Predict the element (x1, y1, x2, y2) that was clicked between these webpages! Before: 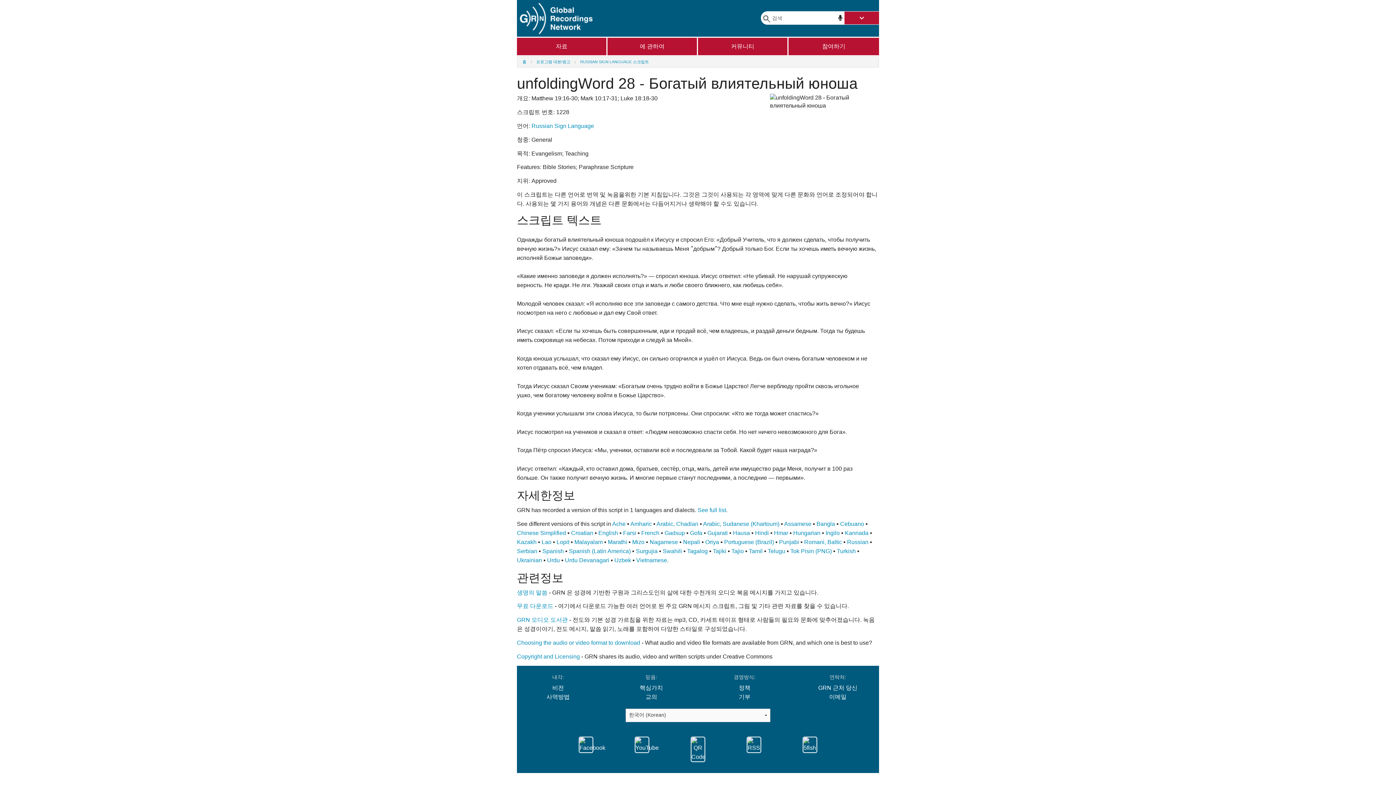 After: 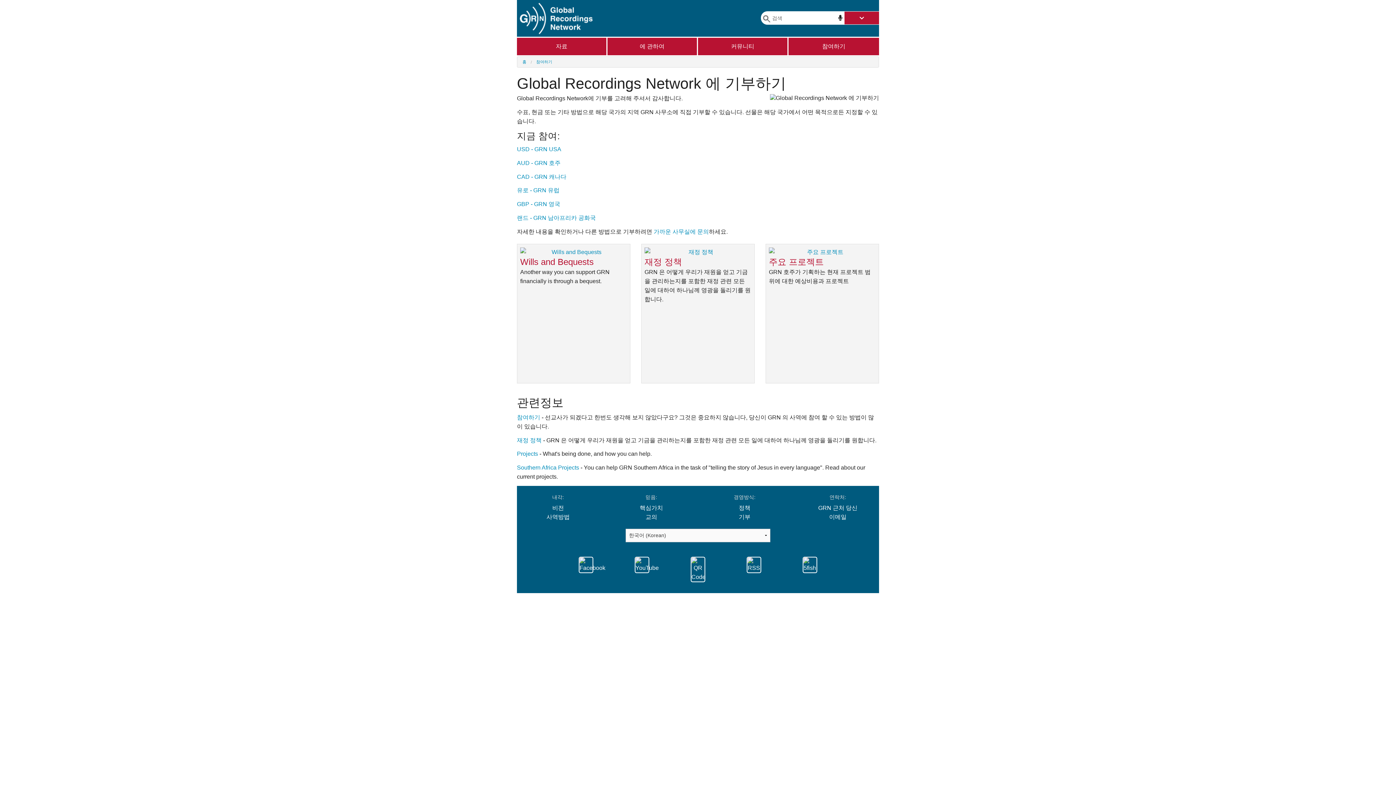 Action: bbox: (739, 694, 750, 700) label: 기부